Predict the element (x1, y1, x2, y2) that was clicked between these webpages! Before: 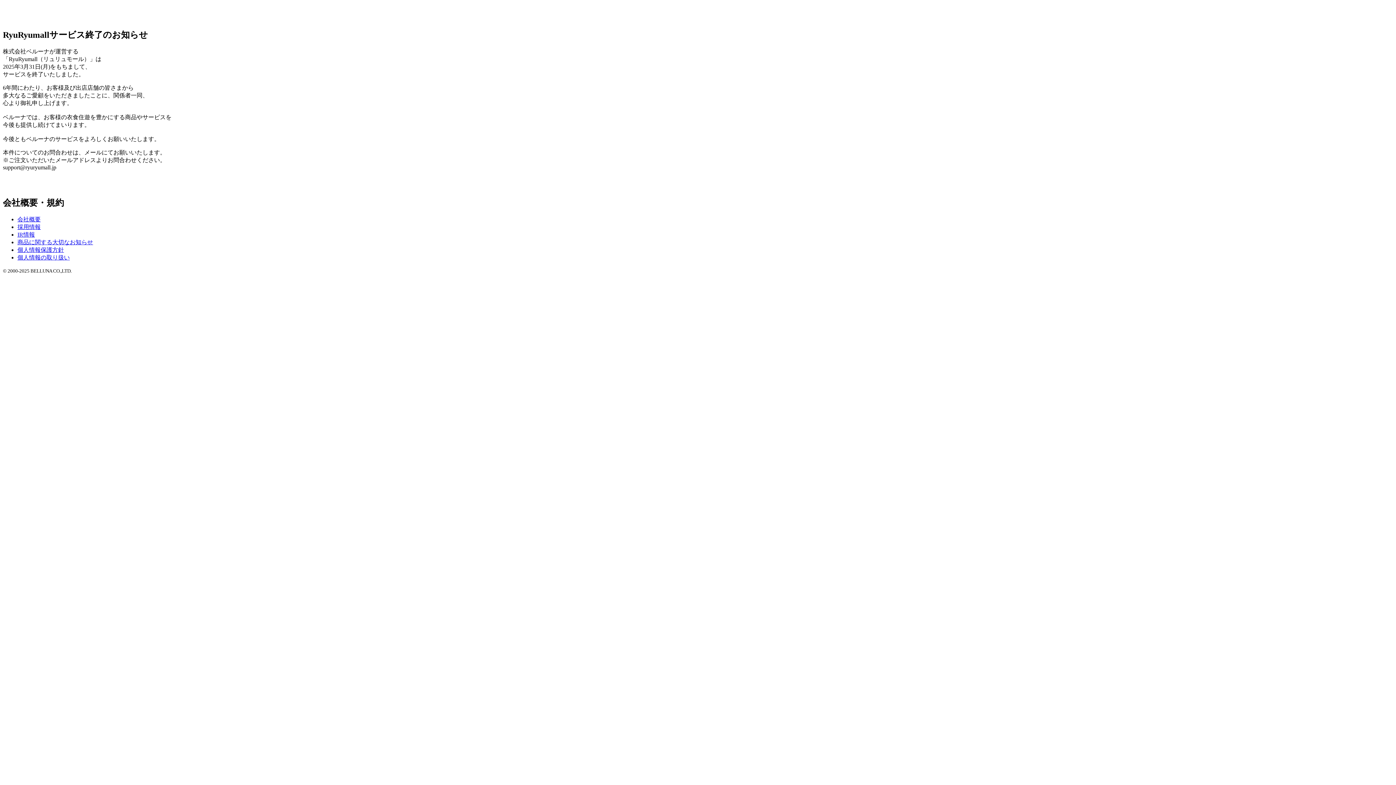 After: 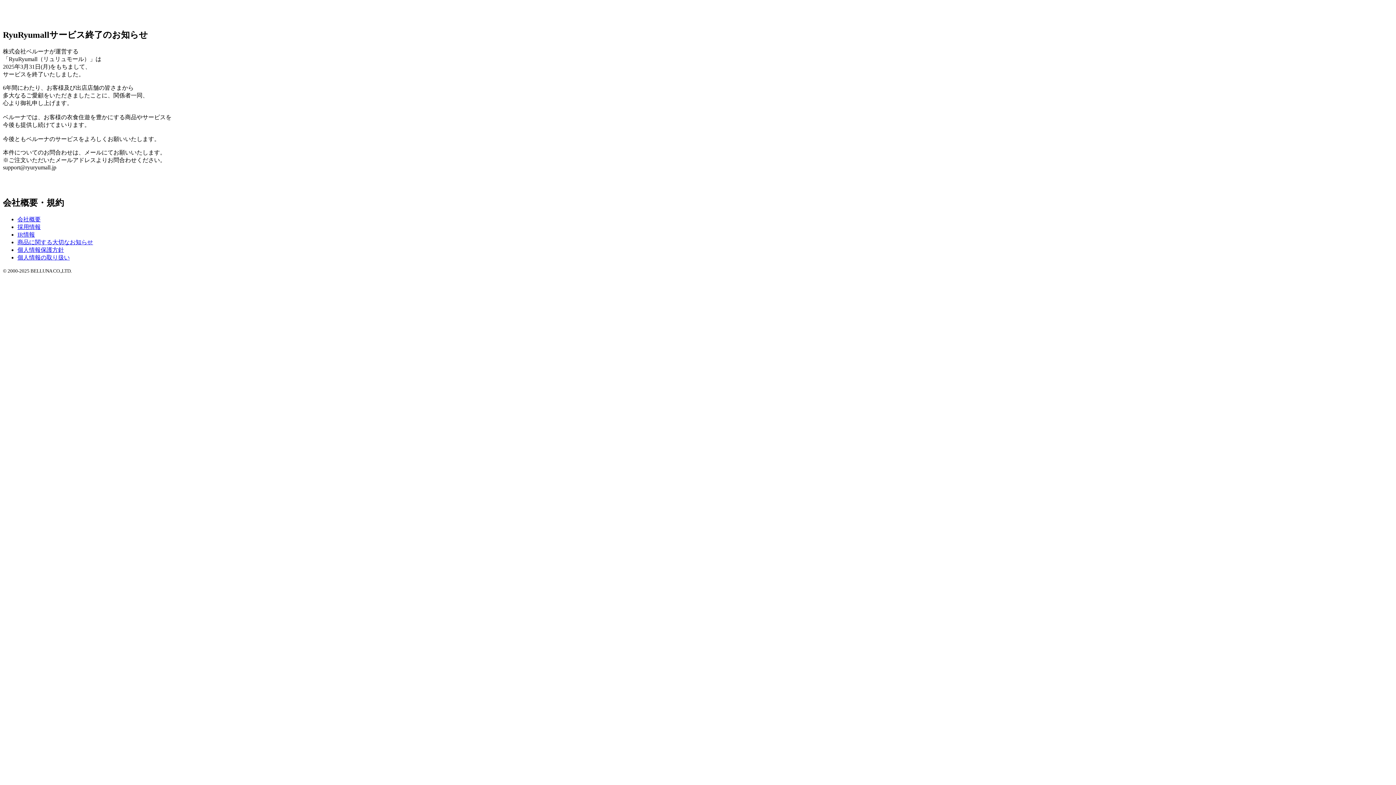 Action: label: 個人情報の取り扱い bbox: (17, 254, 69, 260)